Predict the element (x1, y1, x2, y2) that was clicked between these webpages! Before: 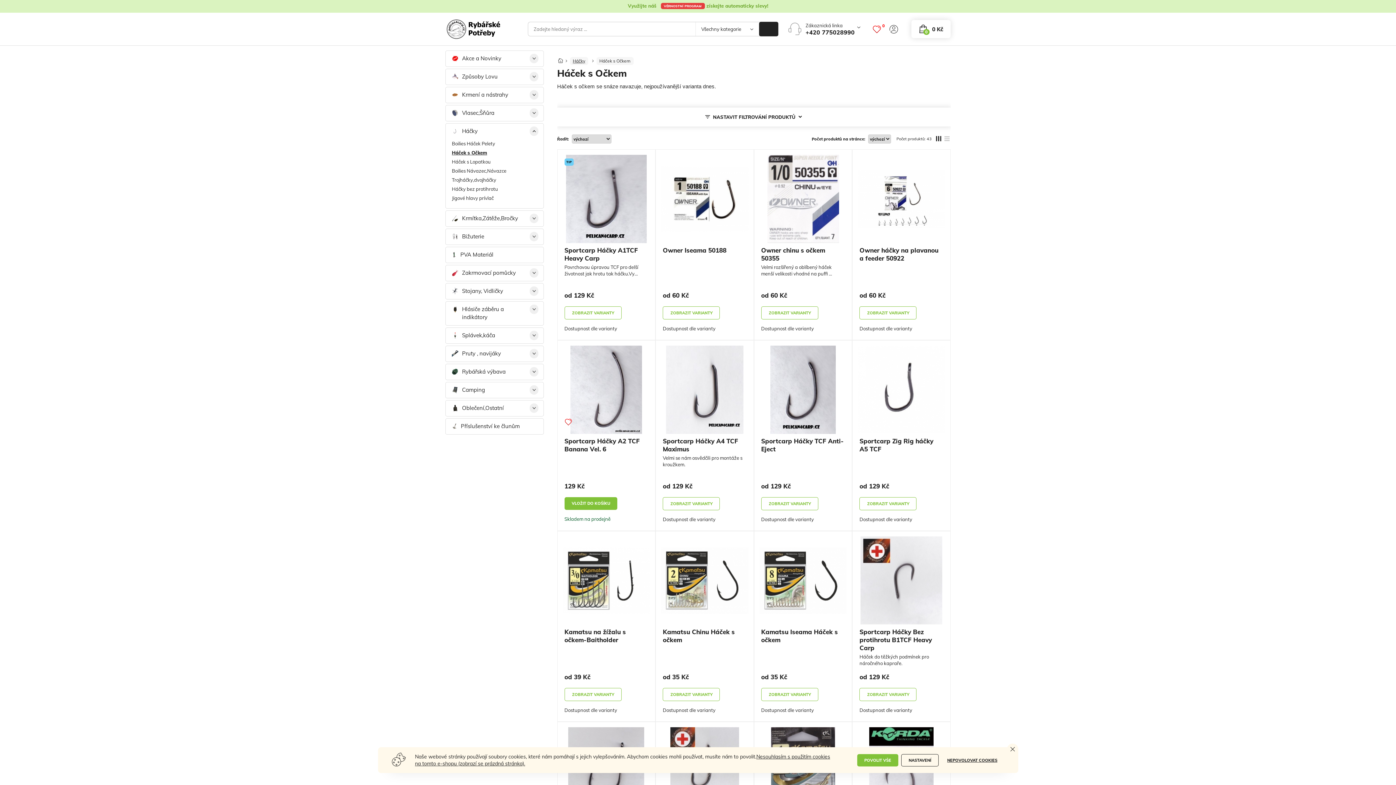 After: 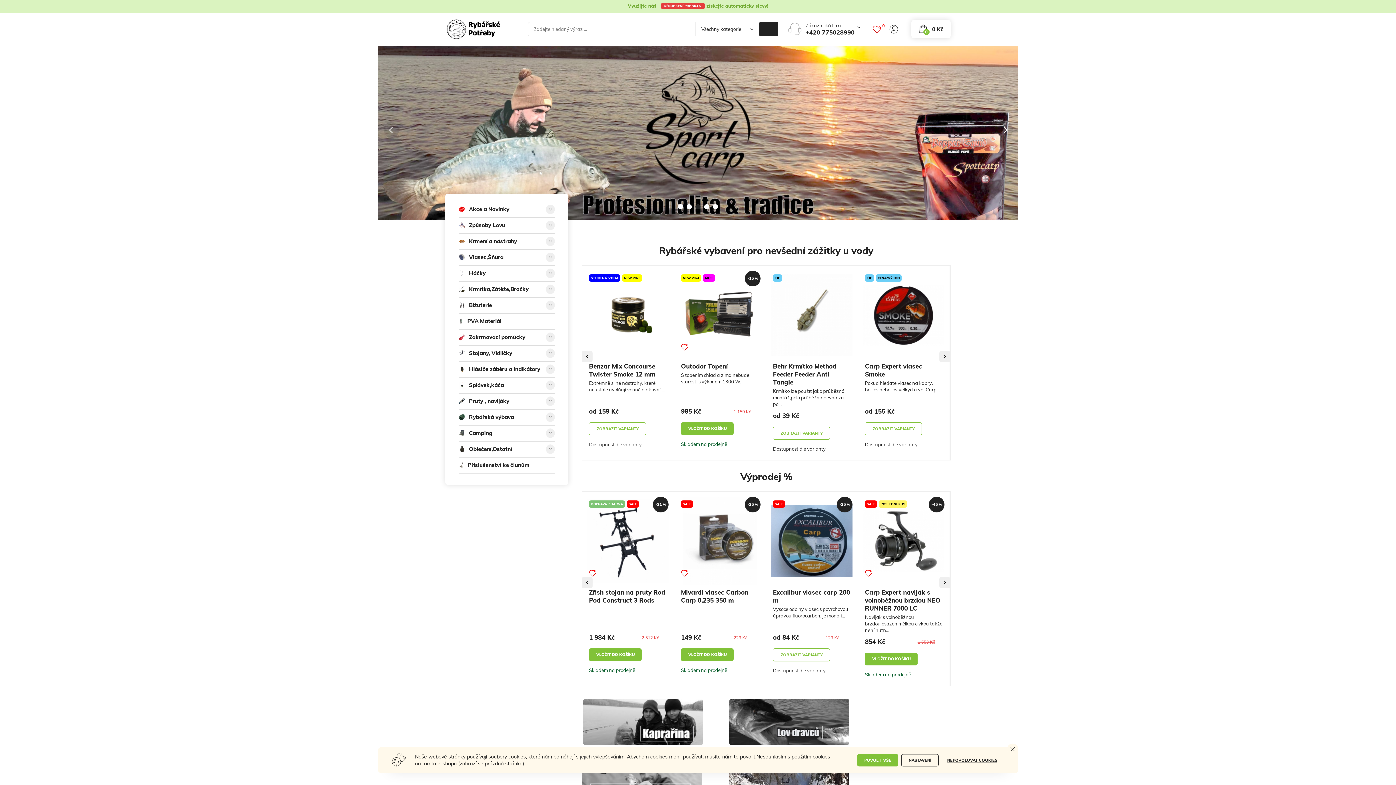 Action: bbox: (556, 52, 564, 64) label: Domů